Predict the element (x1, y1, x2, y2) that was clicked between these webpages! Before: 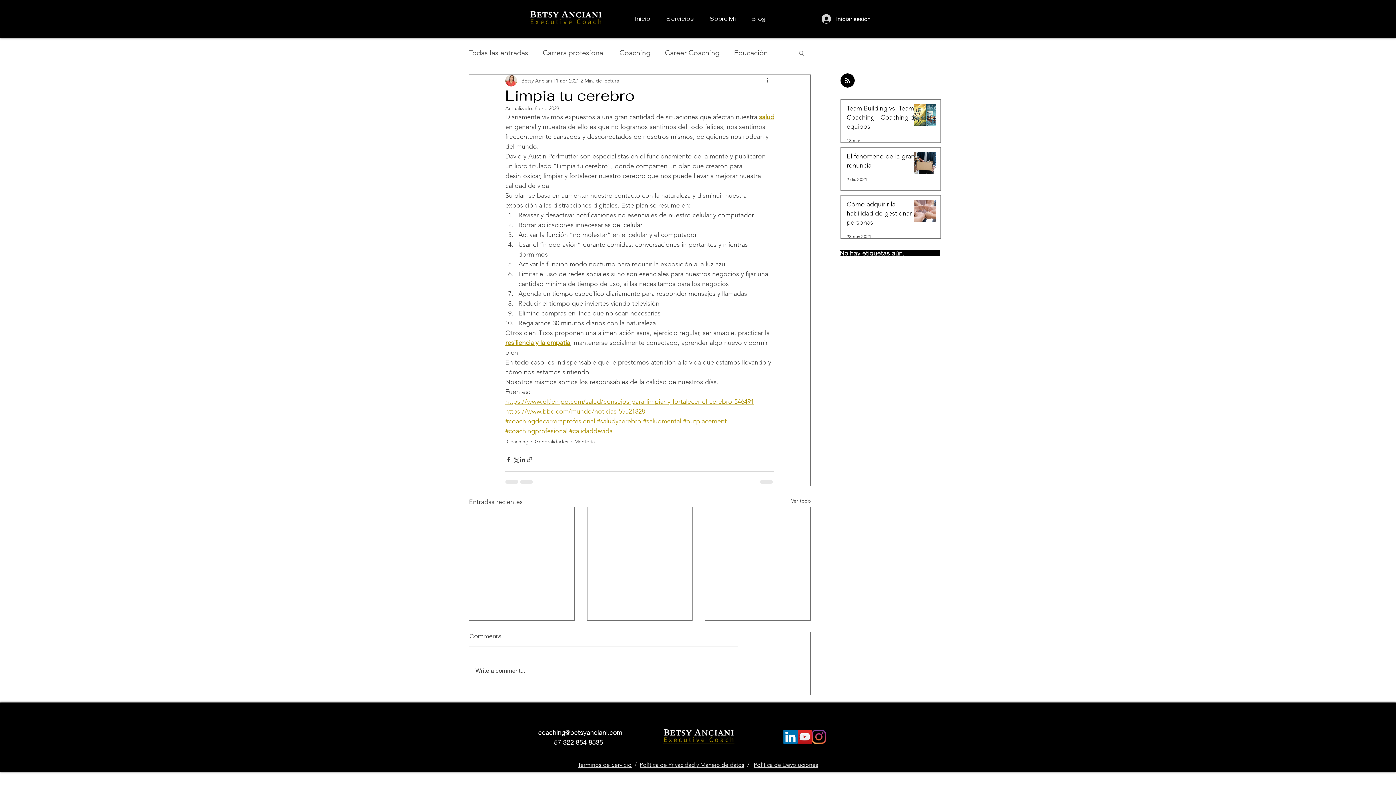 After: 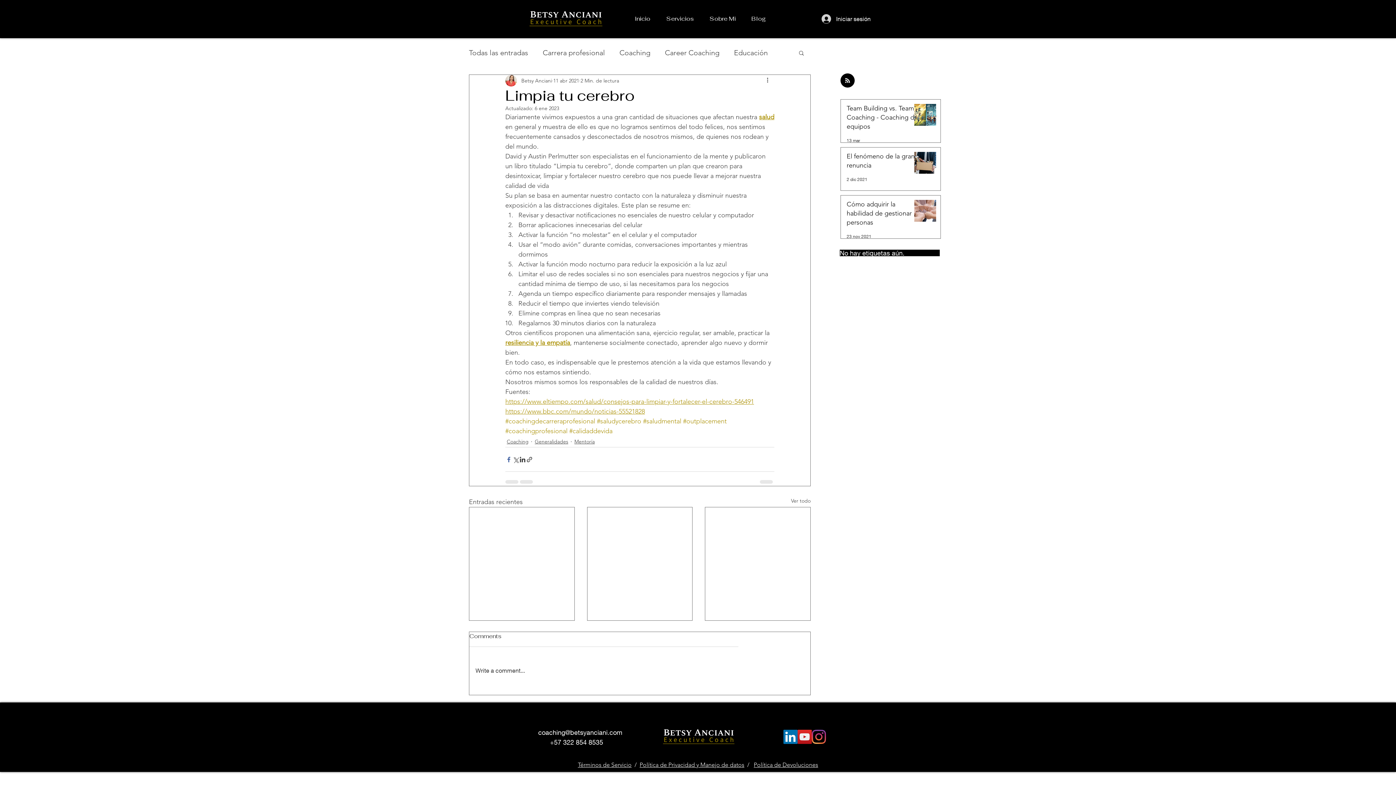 Action: bbox: (505, 456, 512, 463) label: Compartir a través de Facebook